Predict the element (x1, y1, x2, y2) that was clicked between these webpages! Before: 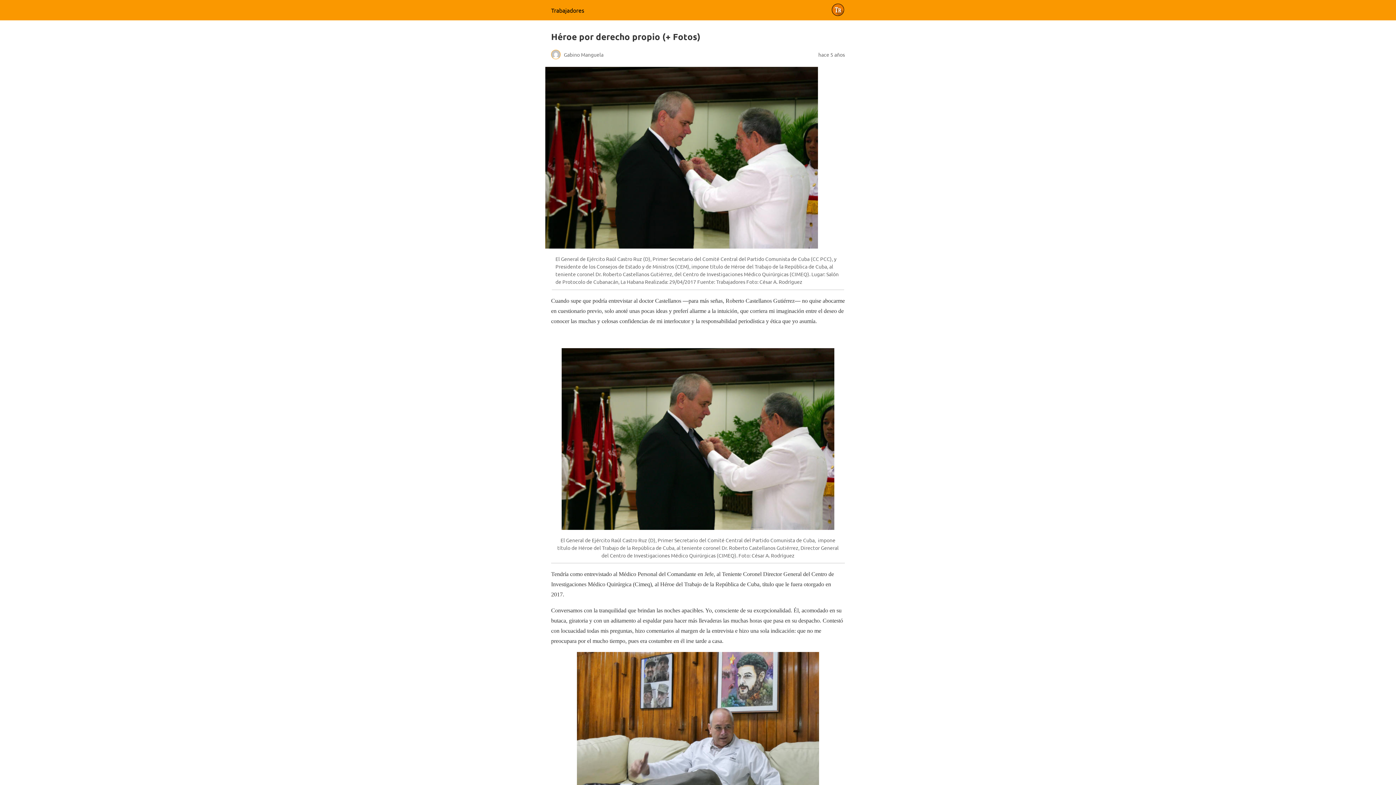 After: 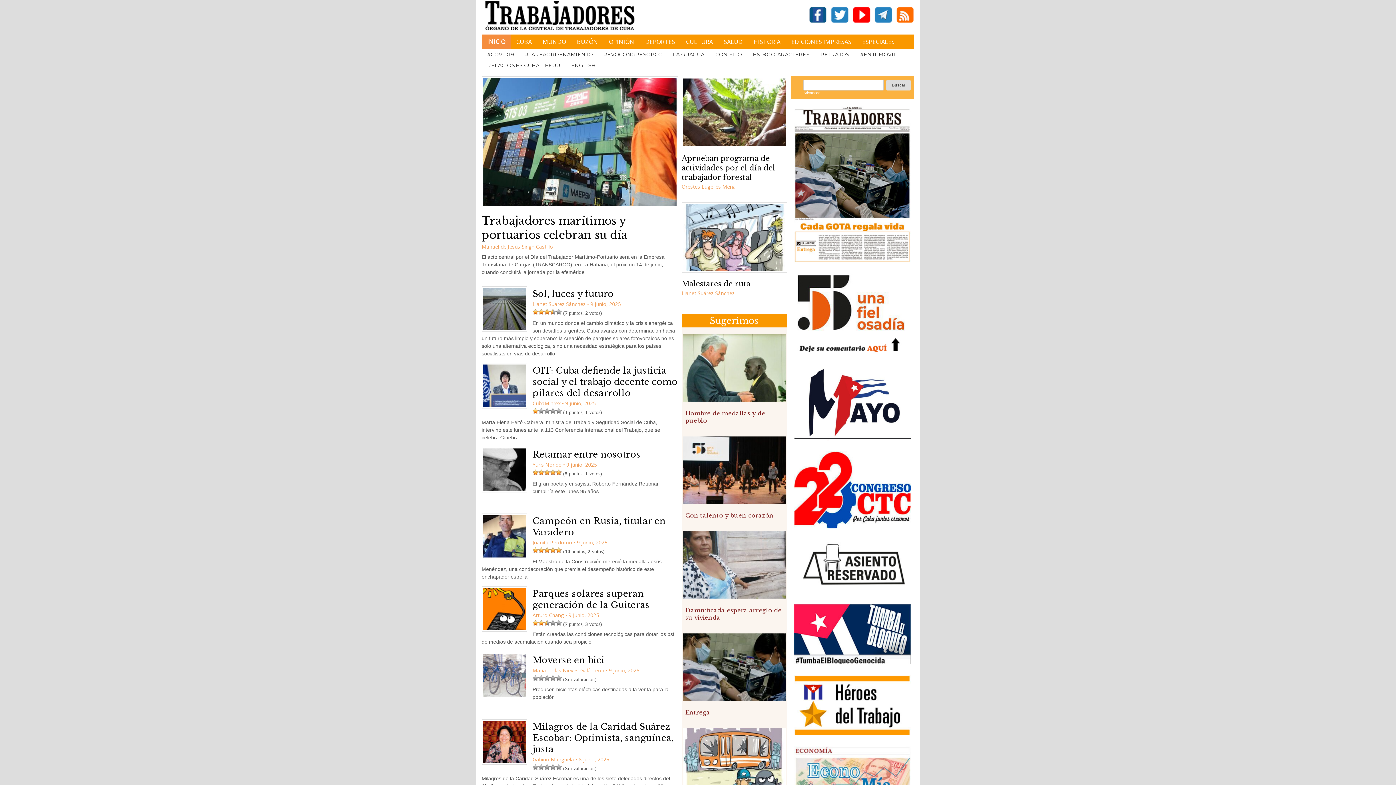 Action: bbox: (551, 6, 584, 13) label: Trabajadores